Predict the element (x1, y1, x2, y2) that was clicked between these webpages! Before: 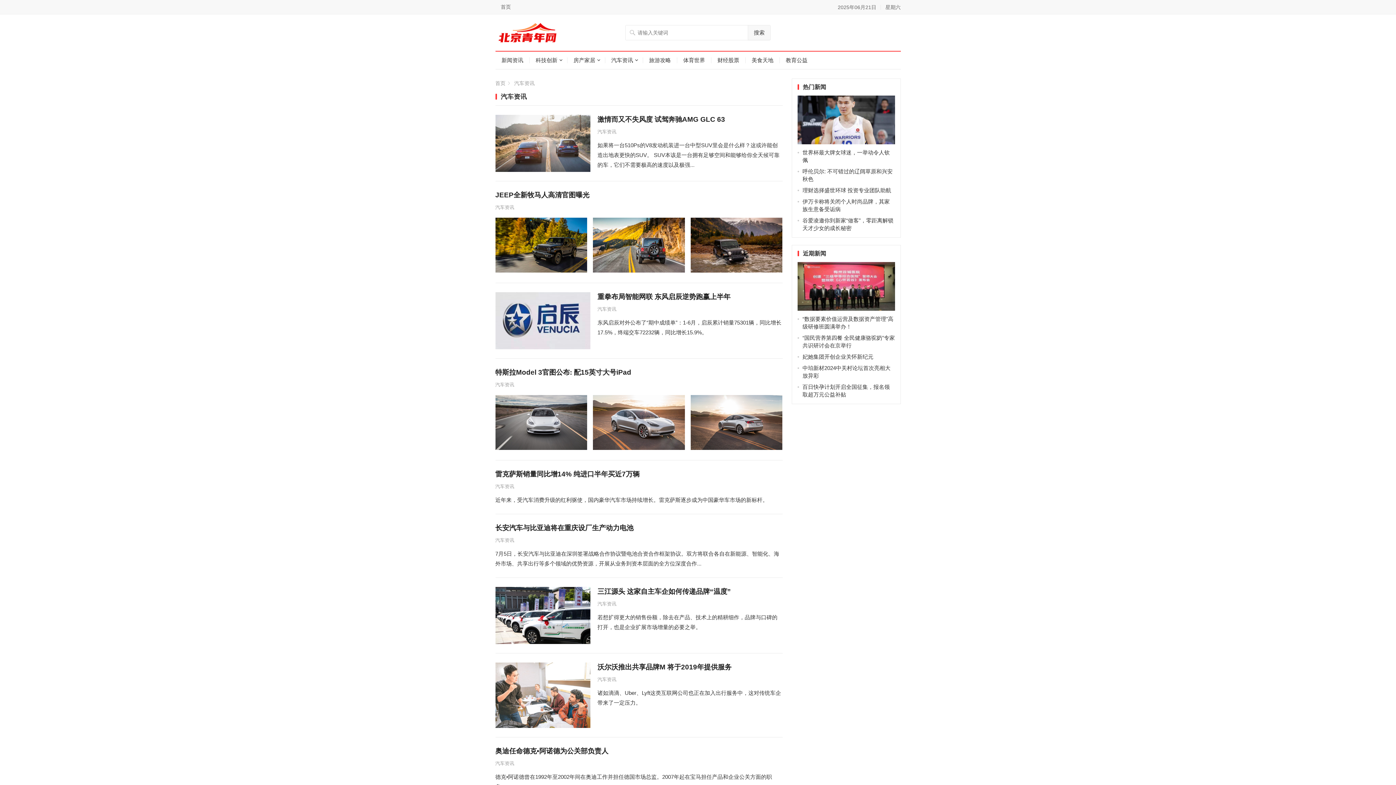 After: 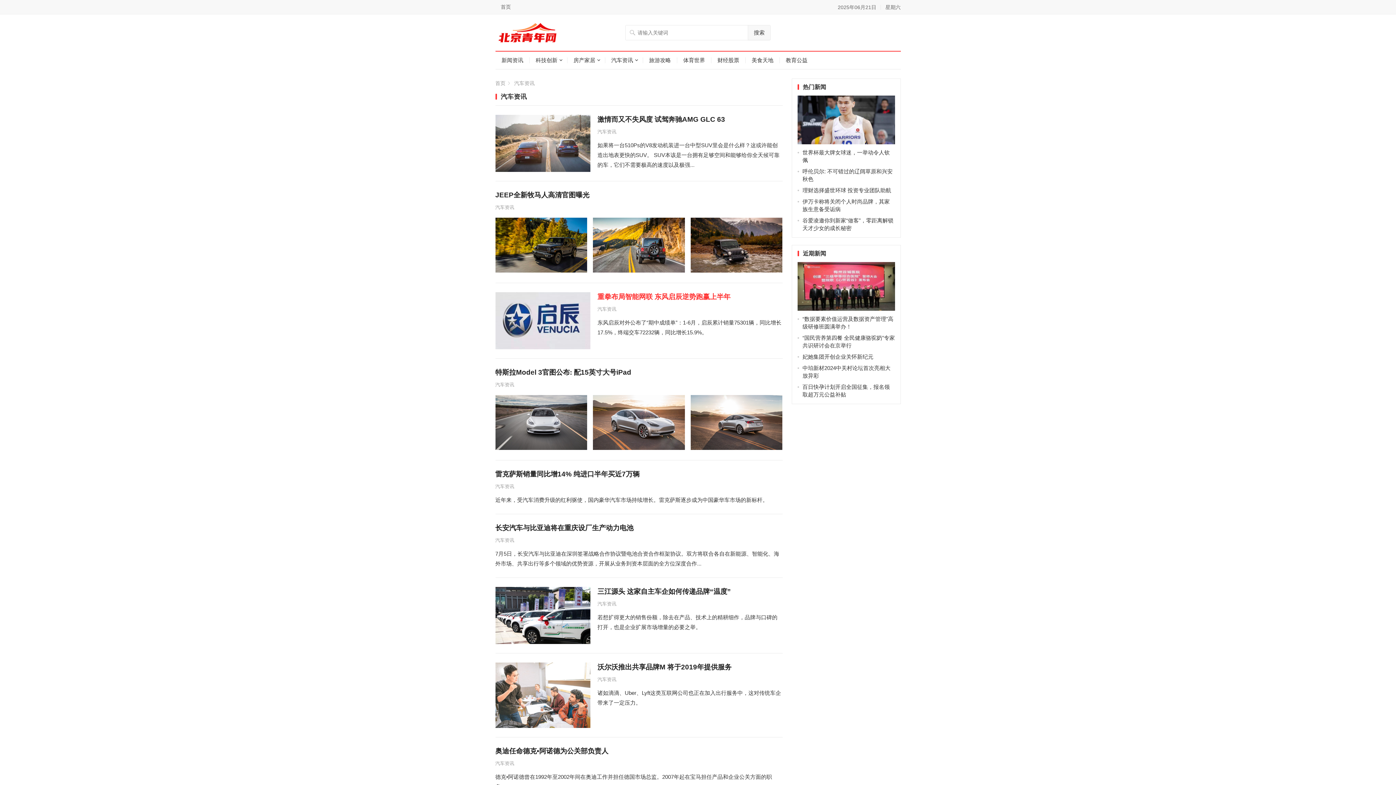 Action: bbox: (597, 293, 730, 300) label: 重拳布局智能网联 东风启辰逆势跑赢上半年